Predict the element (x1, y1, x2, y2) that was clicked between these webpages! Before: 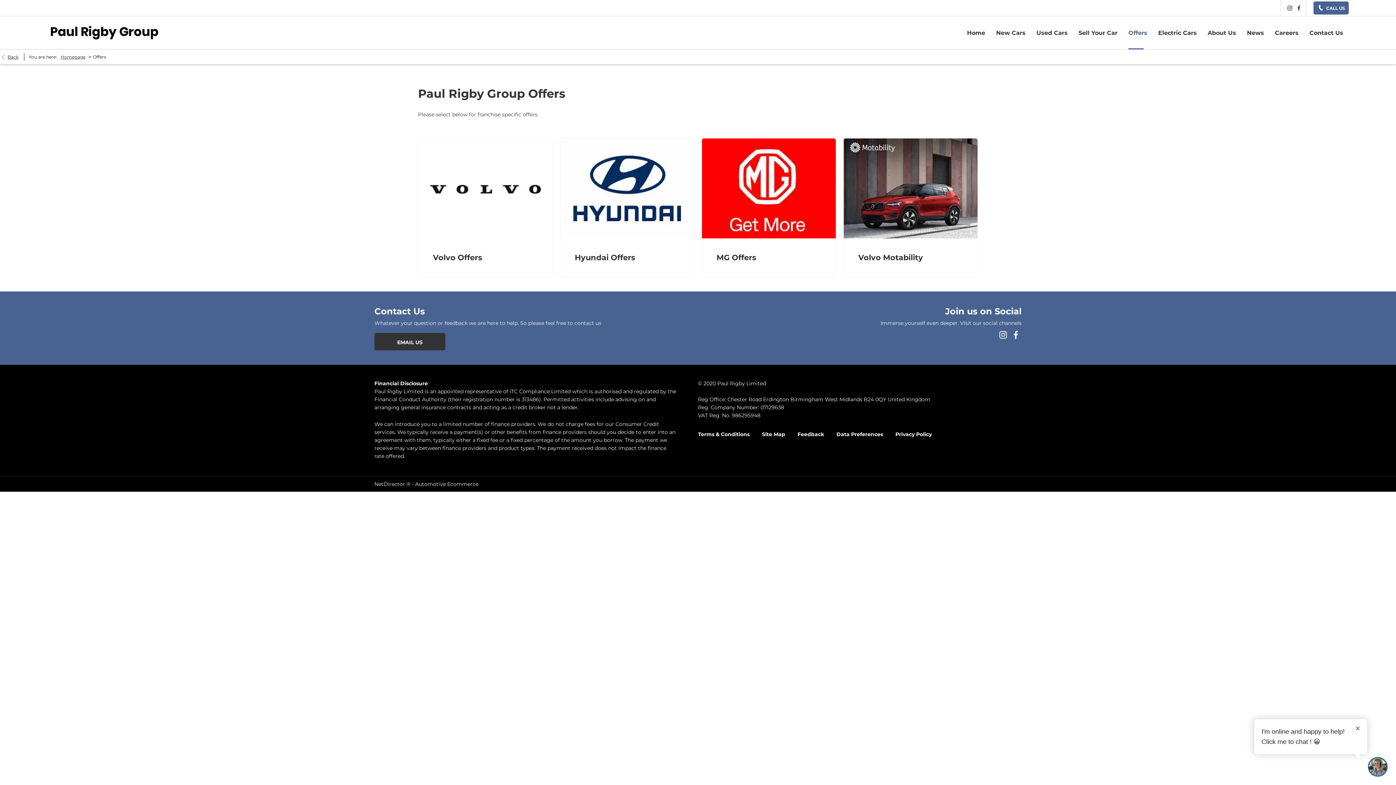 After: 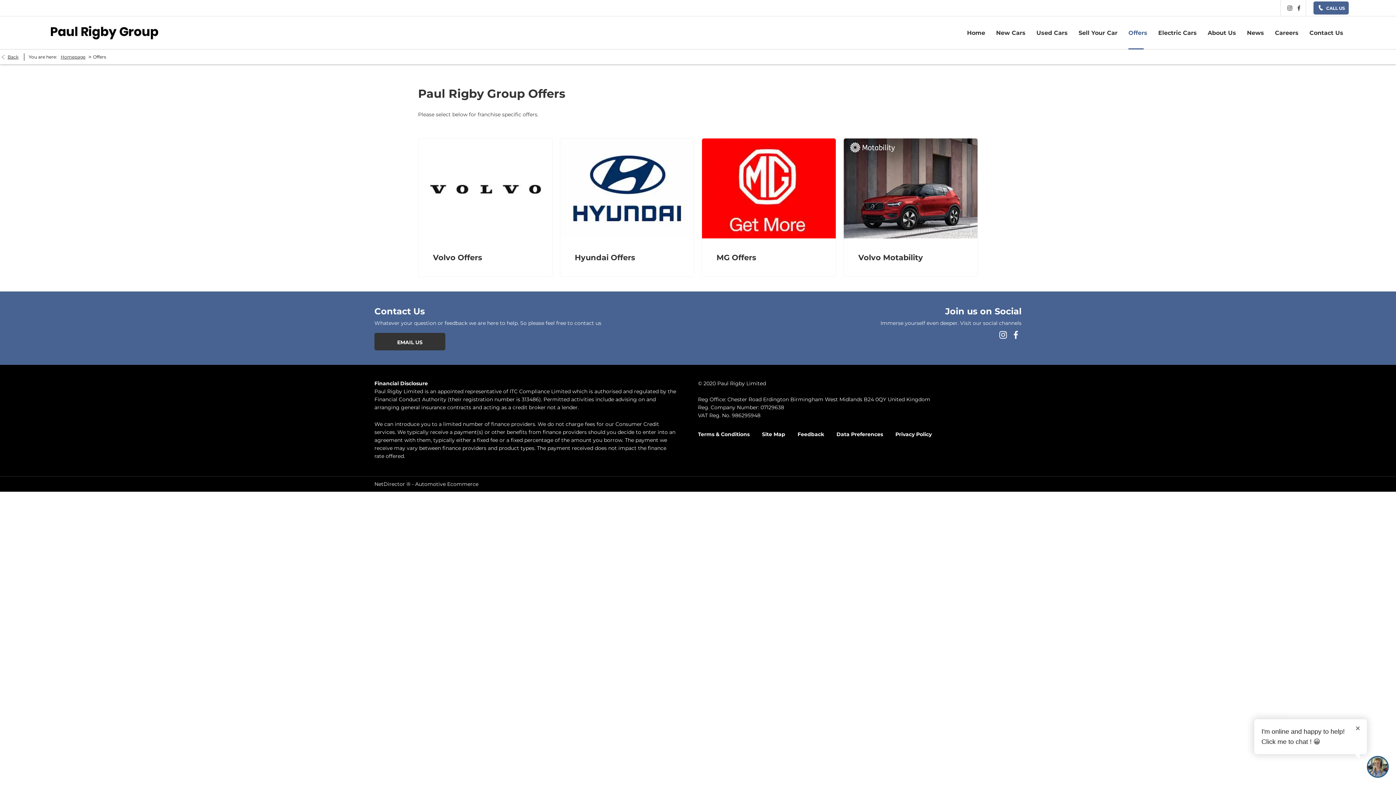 Action: bbox: (1123, 16, 1153, 49) label: Offers